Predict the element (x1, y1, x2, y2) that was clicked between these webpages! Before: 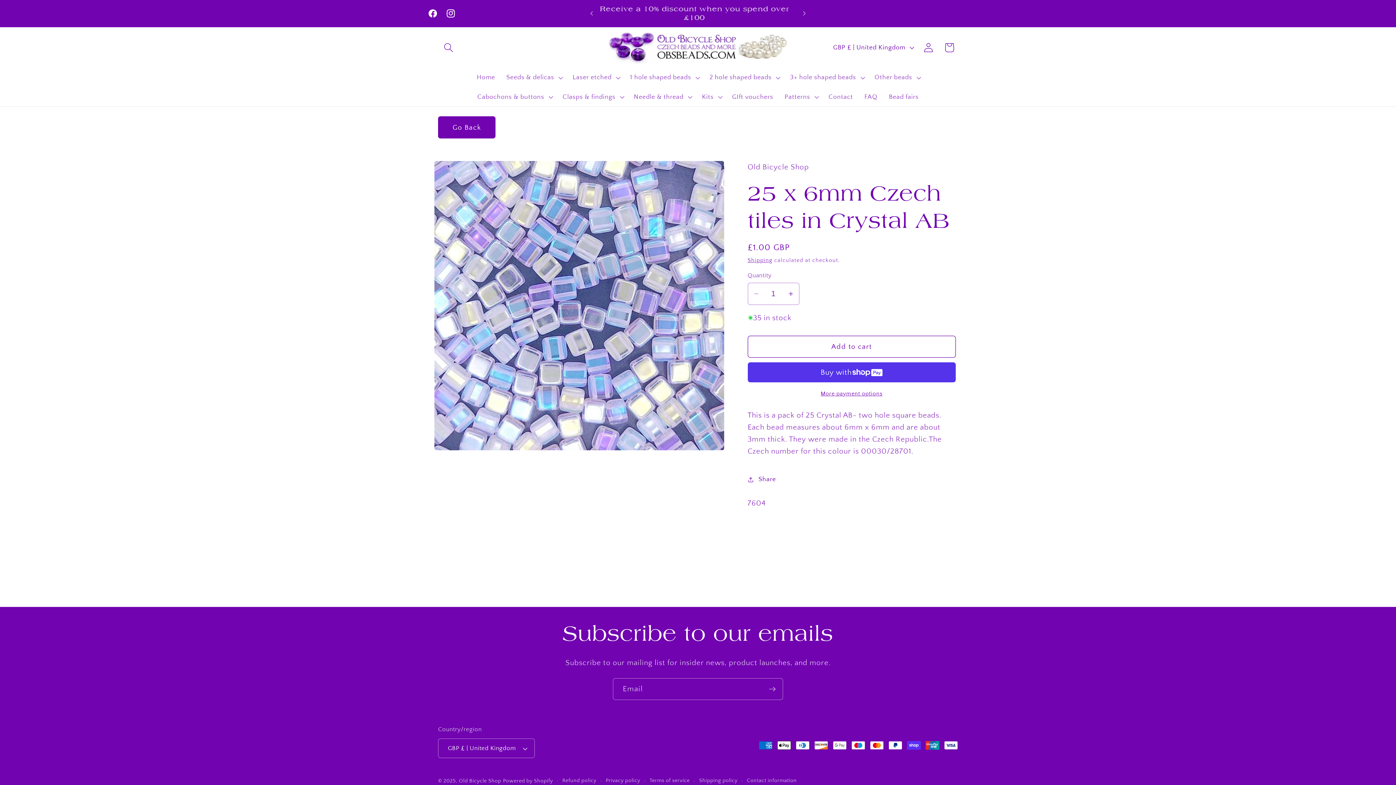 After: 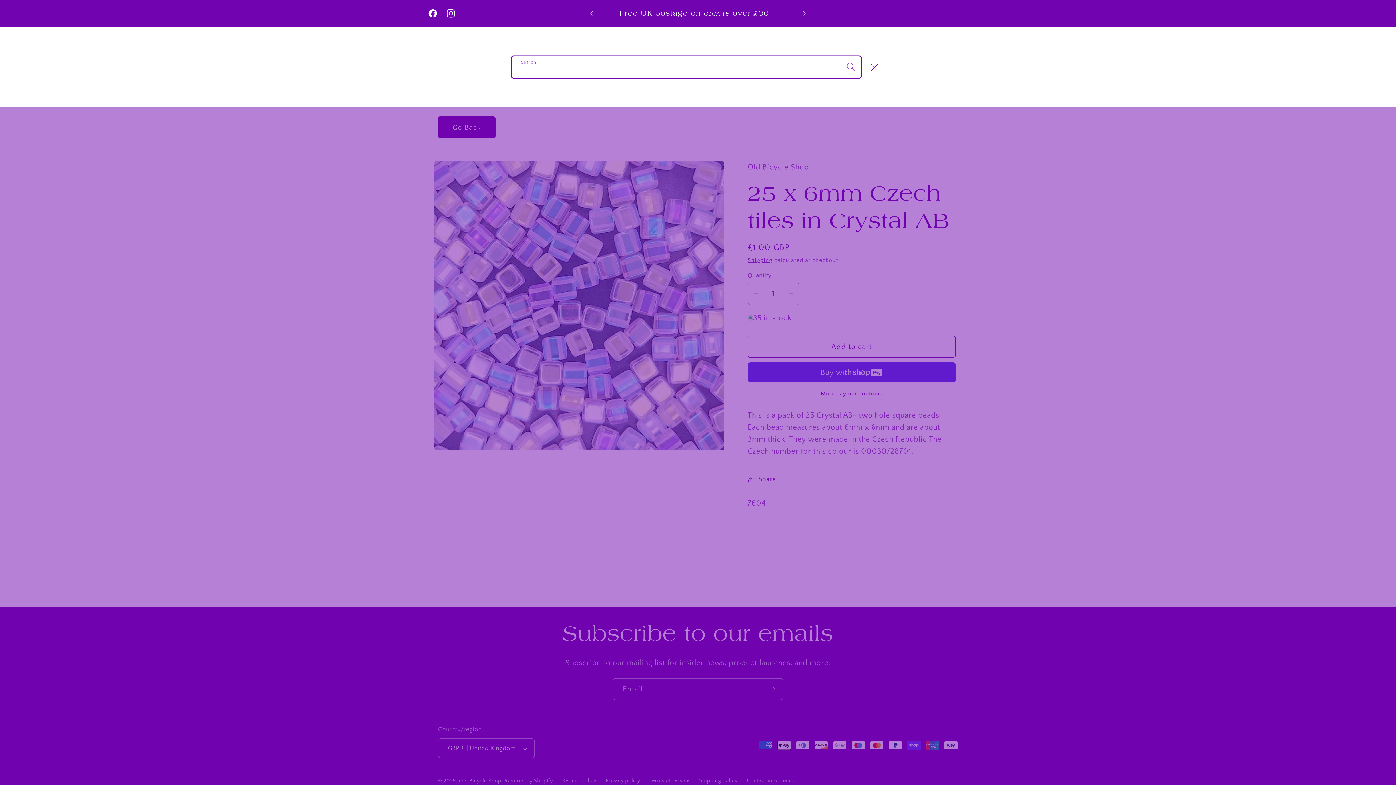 Action: label: Search bbox: (438, 37, 458, 58)